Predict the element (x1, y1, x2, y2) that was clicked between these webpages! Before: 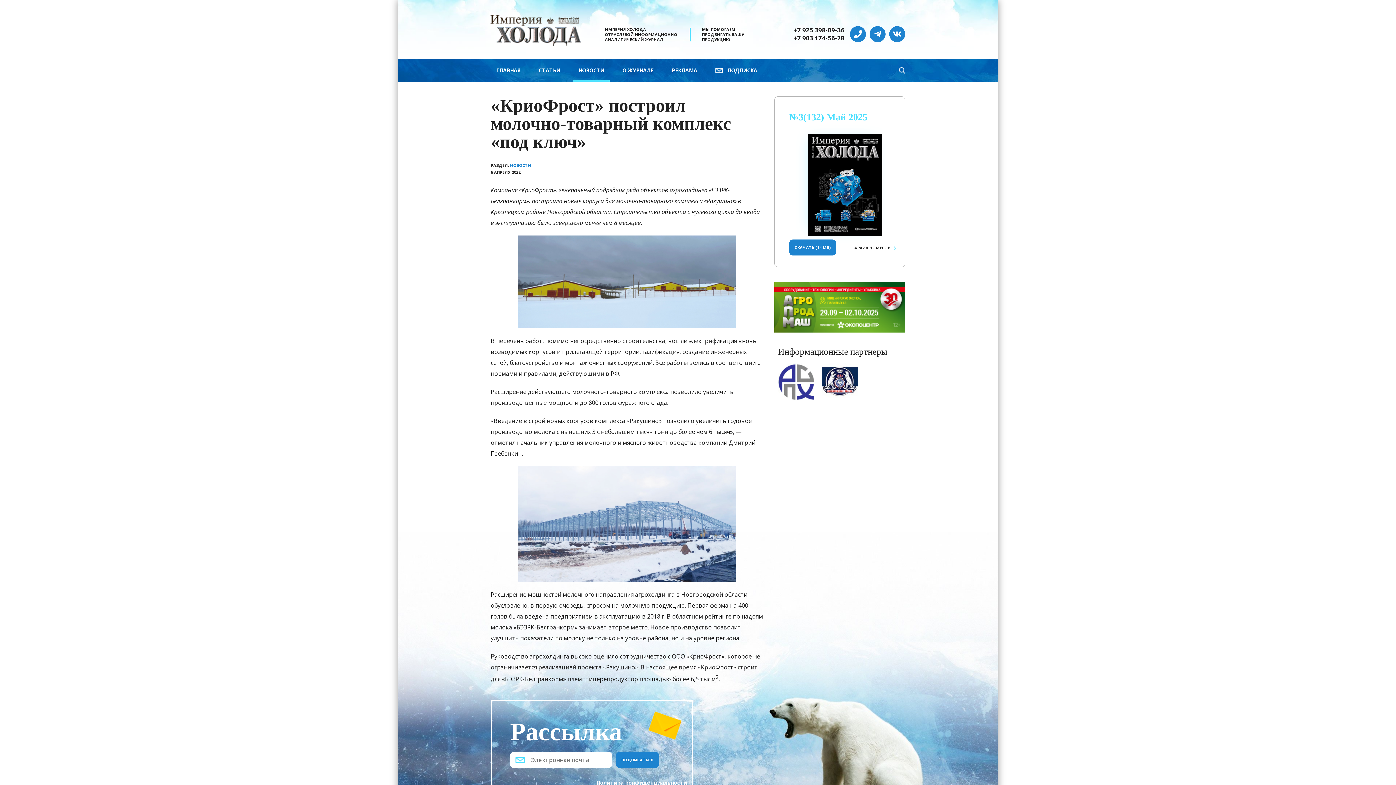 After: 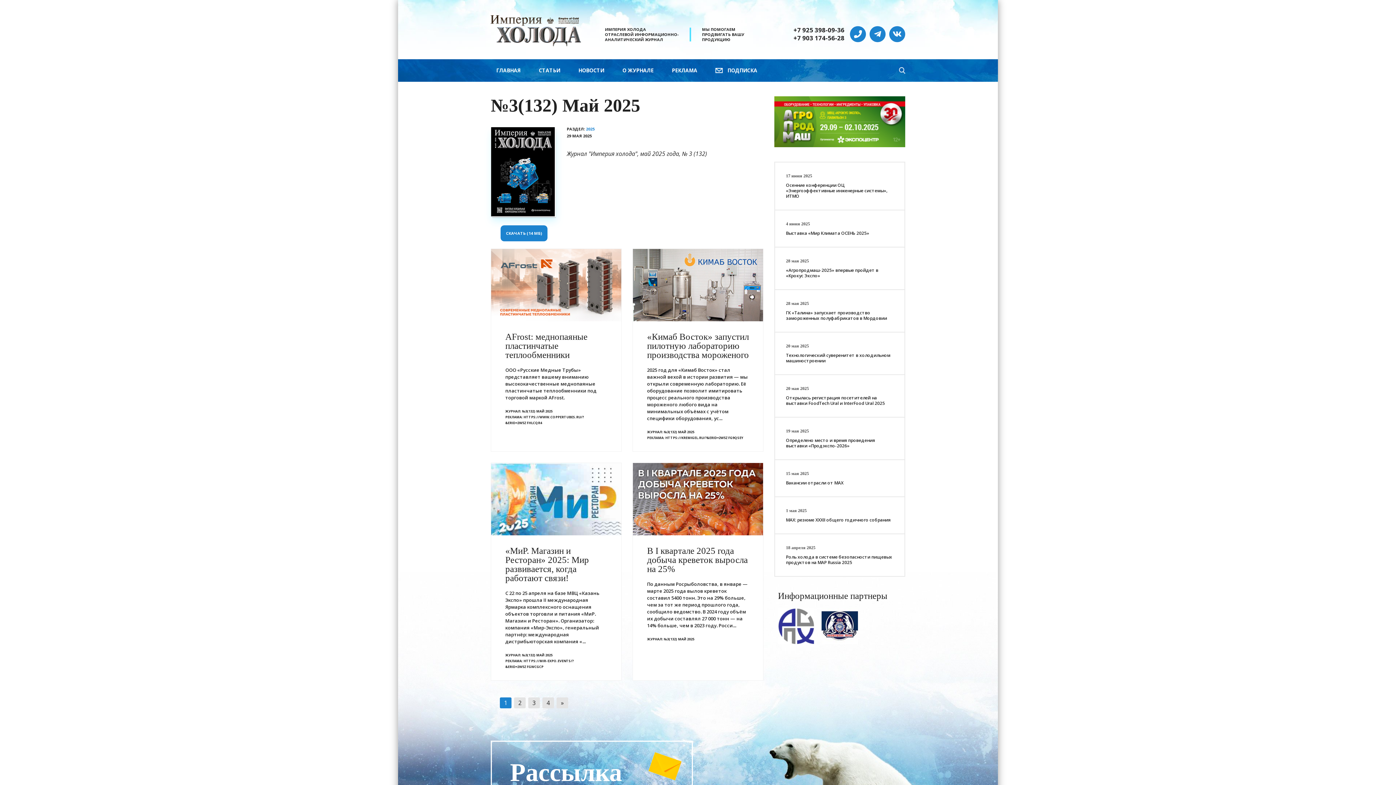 Action: bbox: (789, 112, 867, 122) label: №3(132) Май 2025